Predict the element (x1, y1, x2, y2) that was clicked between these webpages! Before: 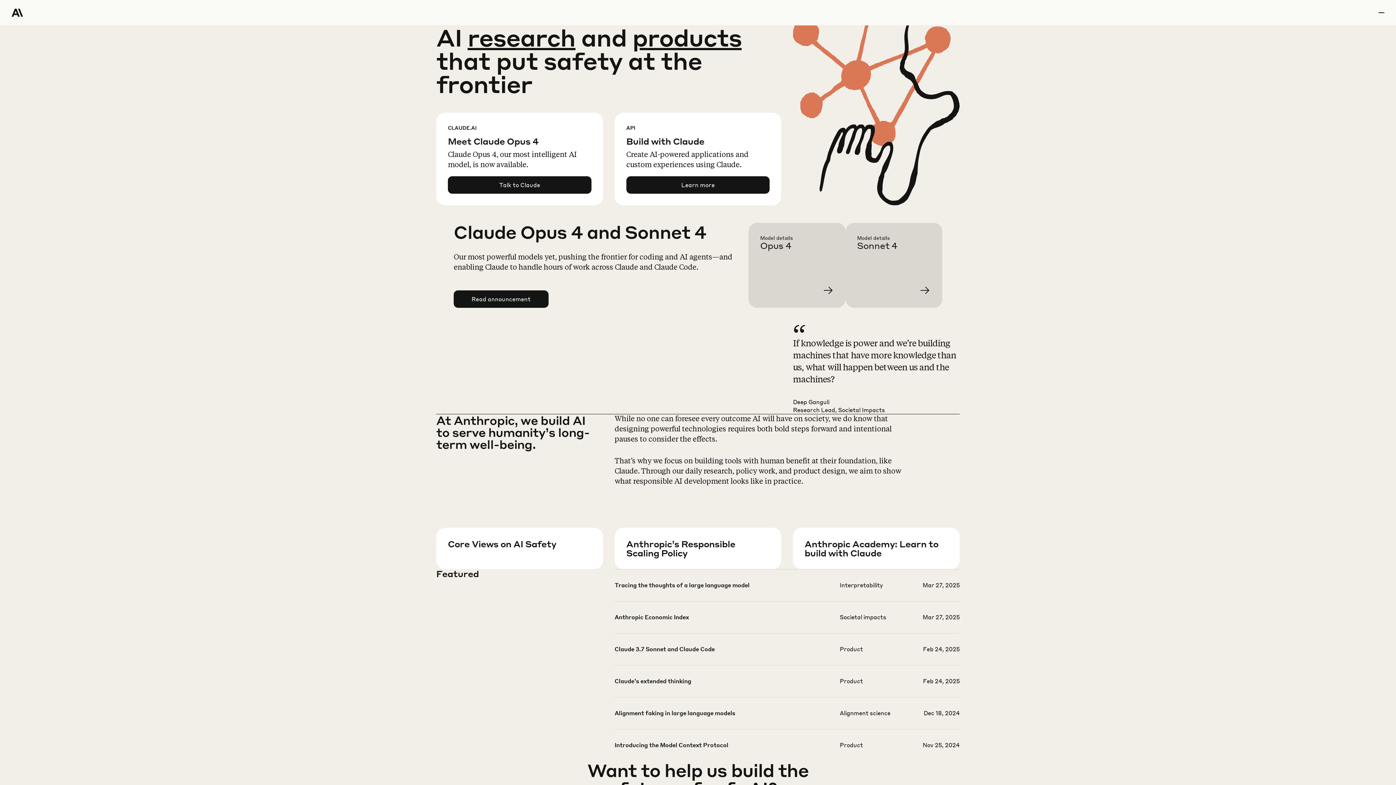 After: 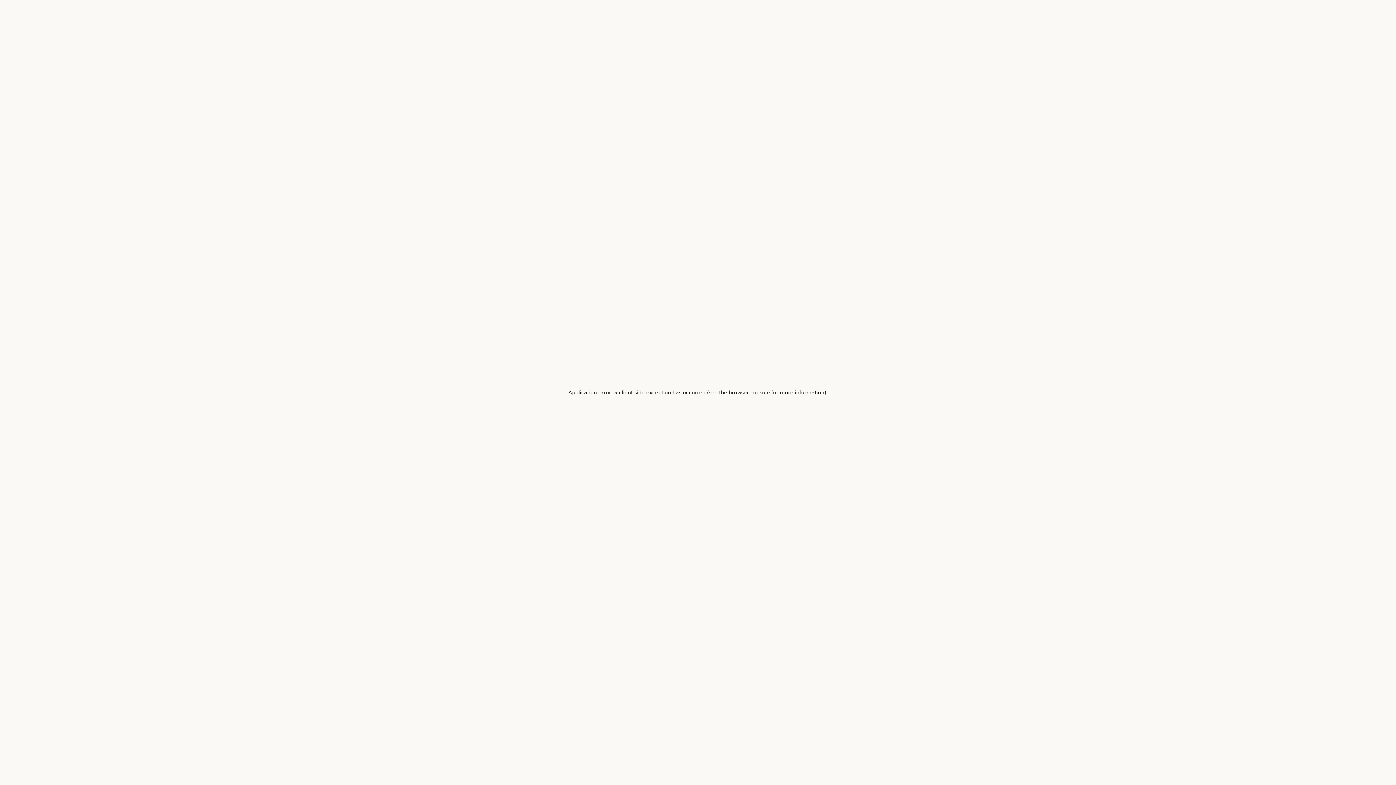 Action: label: Learn more bbox: (626, 557, 793, 599)